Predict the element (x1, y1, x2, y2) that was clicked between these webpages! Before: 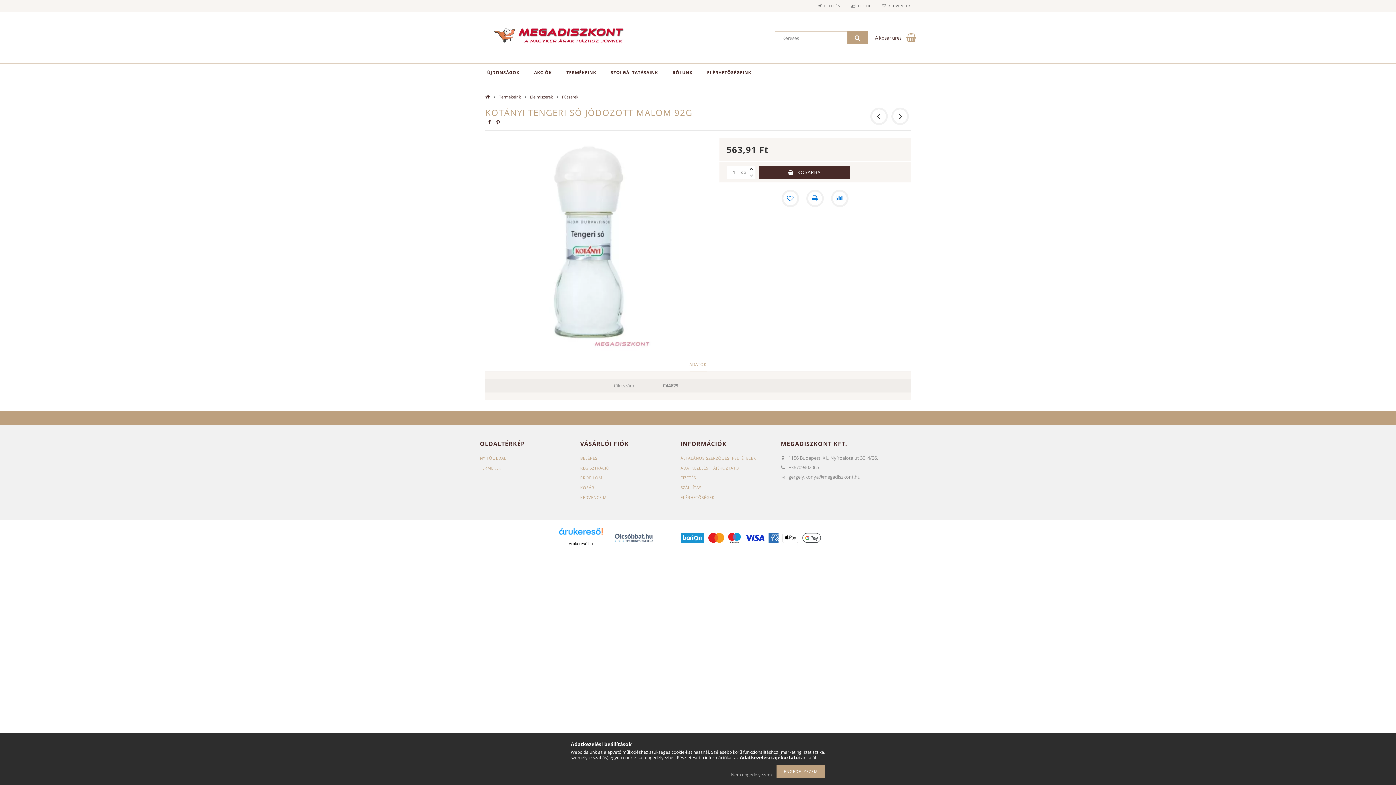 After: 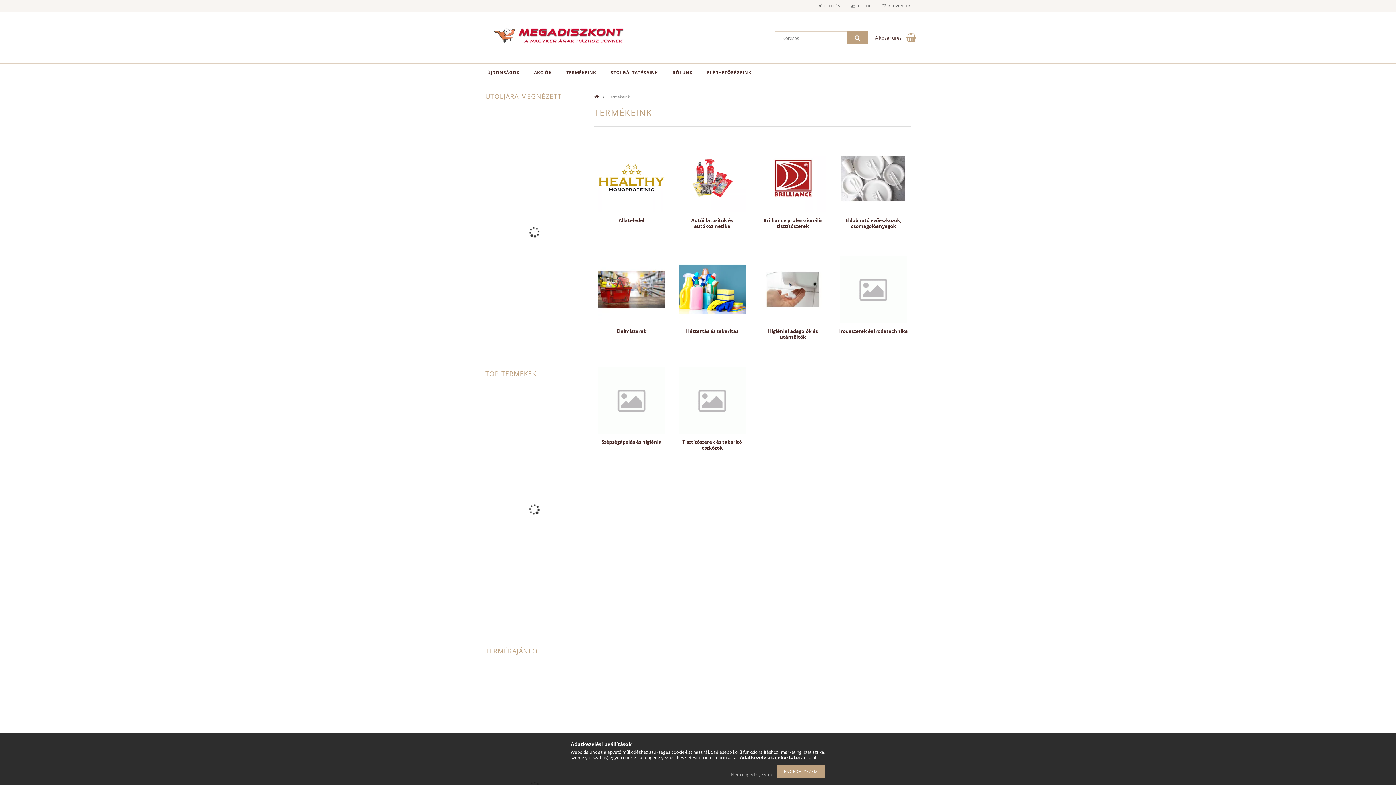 Action: bbox: (499, 94, 524, 99) label: Termékeink